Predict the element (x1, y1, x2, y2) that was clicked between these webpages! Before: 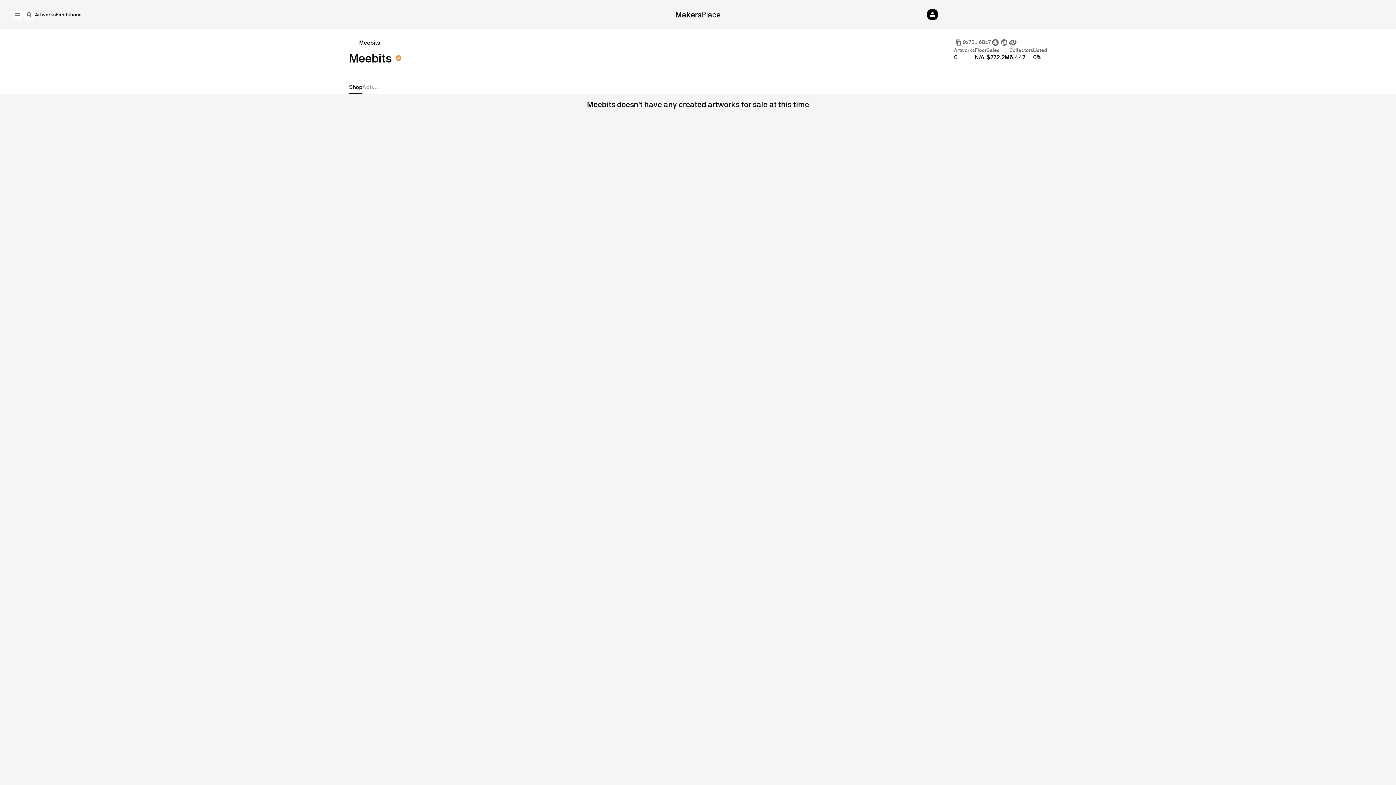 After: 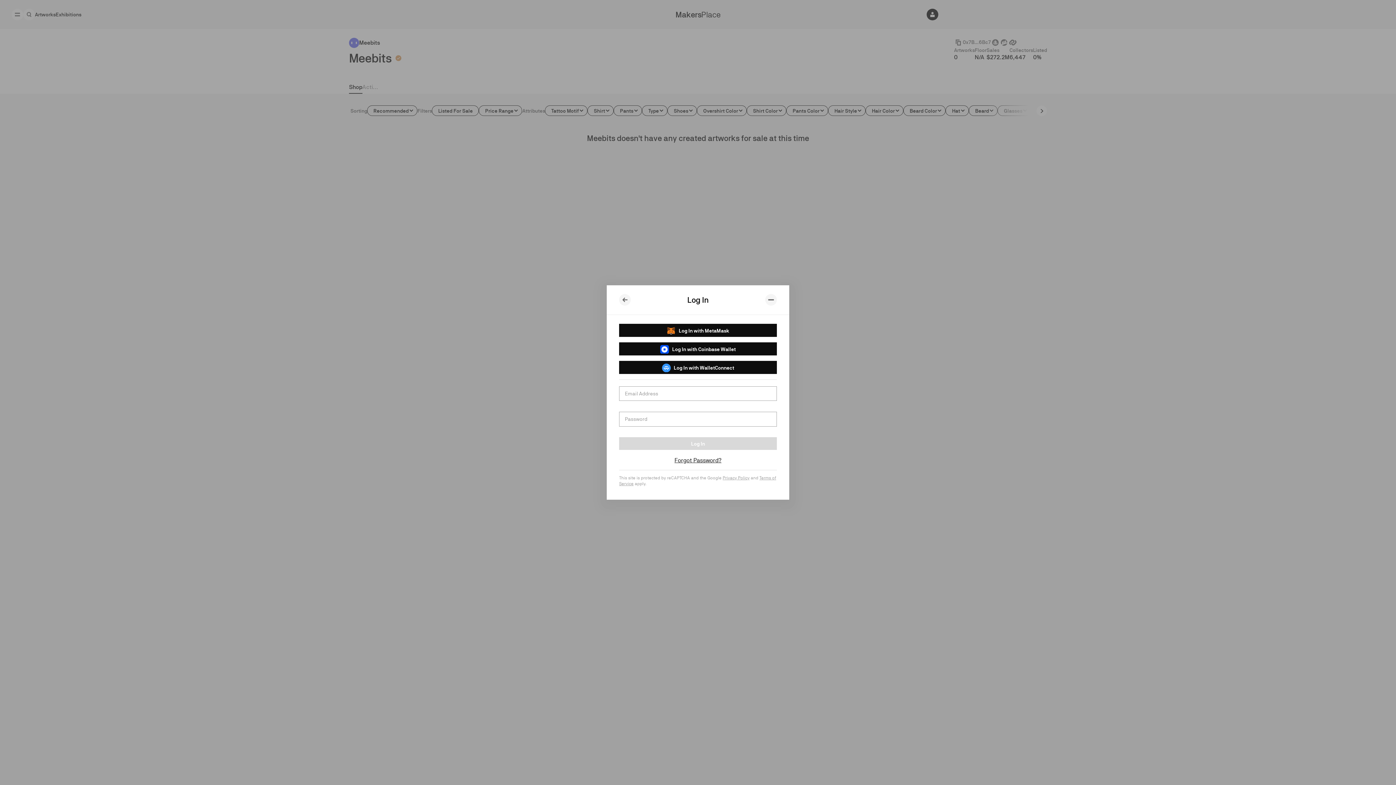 Action: bbox: (927, 8, 938, 20)